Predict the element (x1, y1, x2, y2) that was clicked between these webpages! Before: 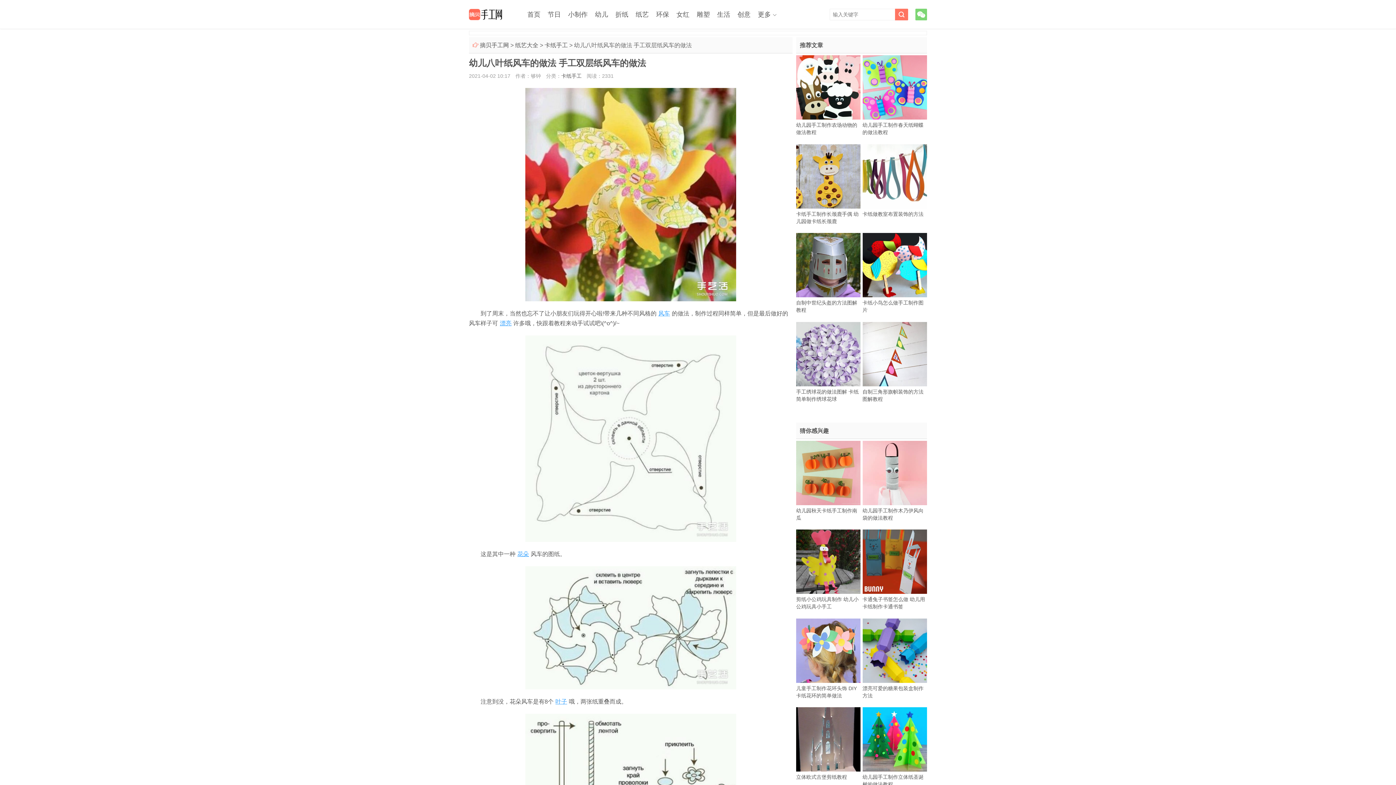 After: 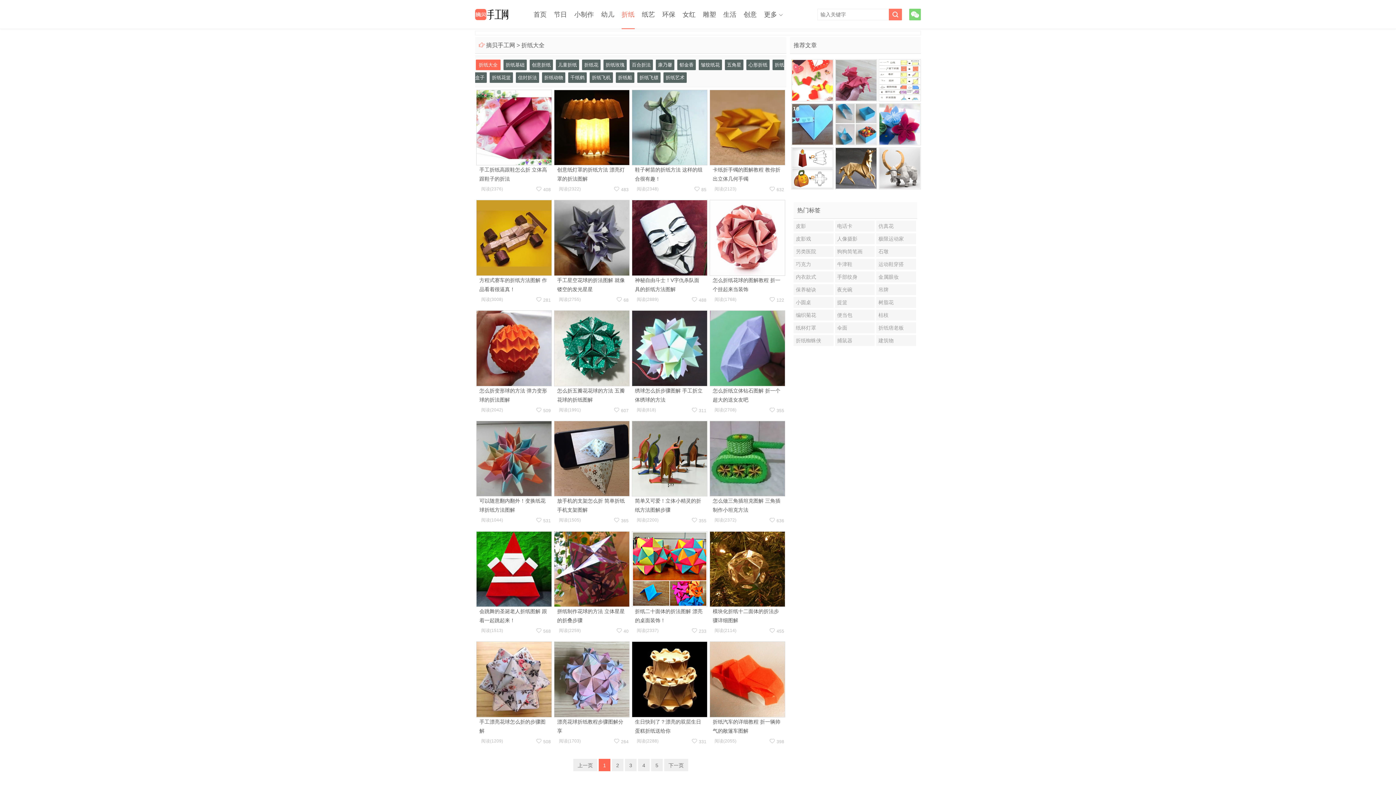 Action: label: 折纸 bbox: (615, 0, 628, 29)